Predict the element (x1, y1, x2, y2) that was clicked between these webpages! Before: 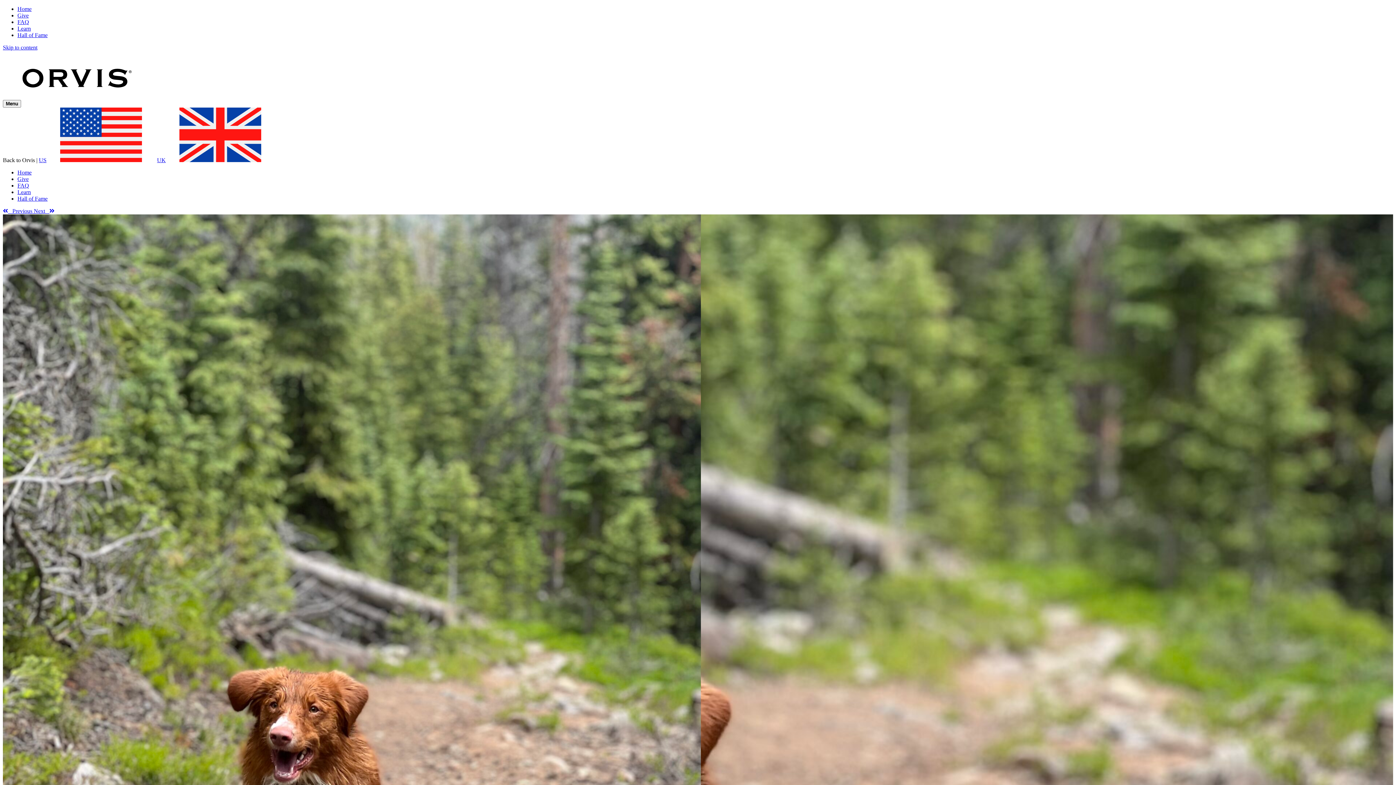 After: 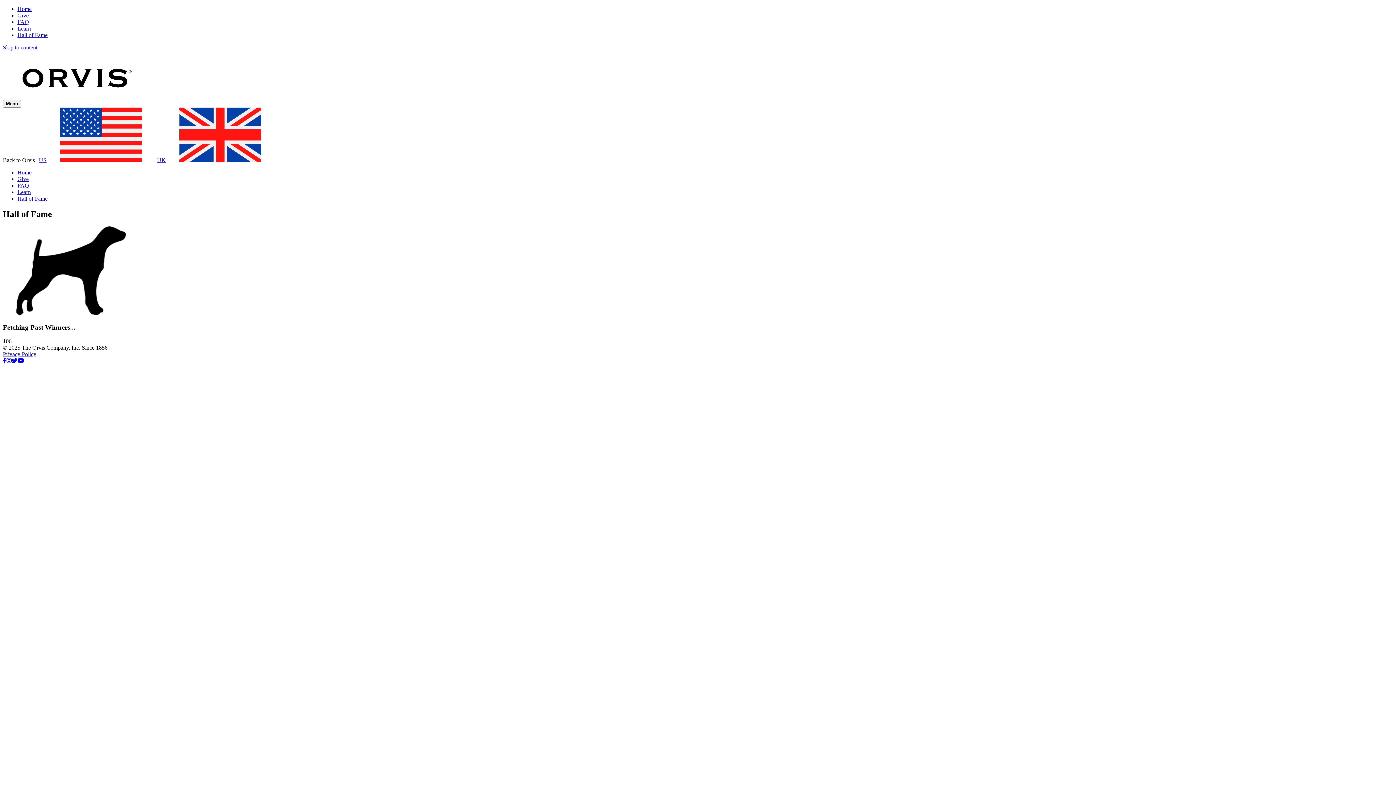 Action: bbox: (17, 32, 47, 38) label: Hall of Fame